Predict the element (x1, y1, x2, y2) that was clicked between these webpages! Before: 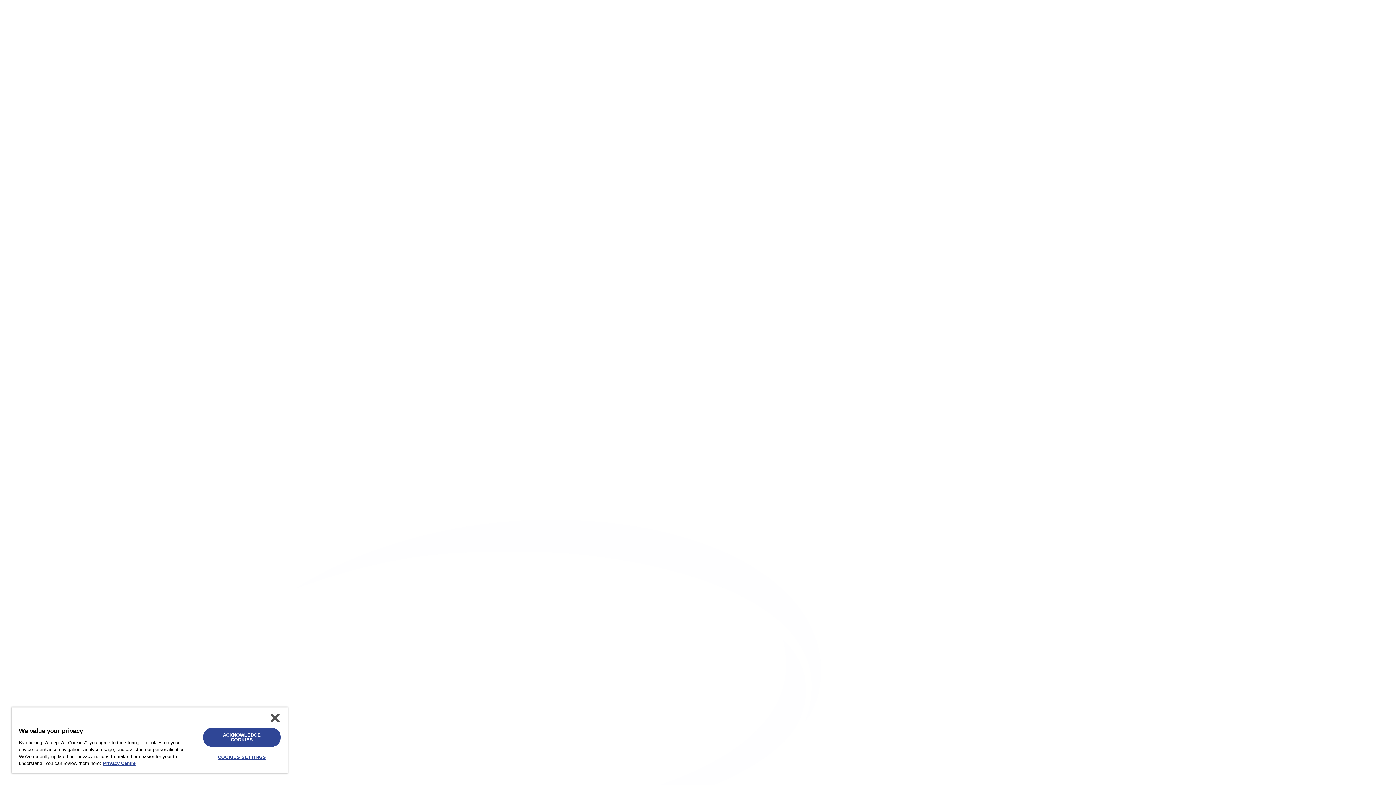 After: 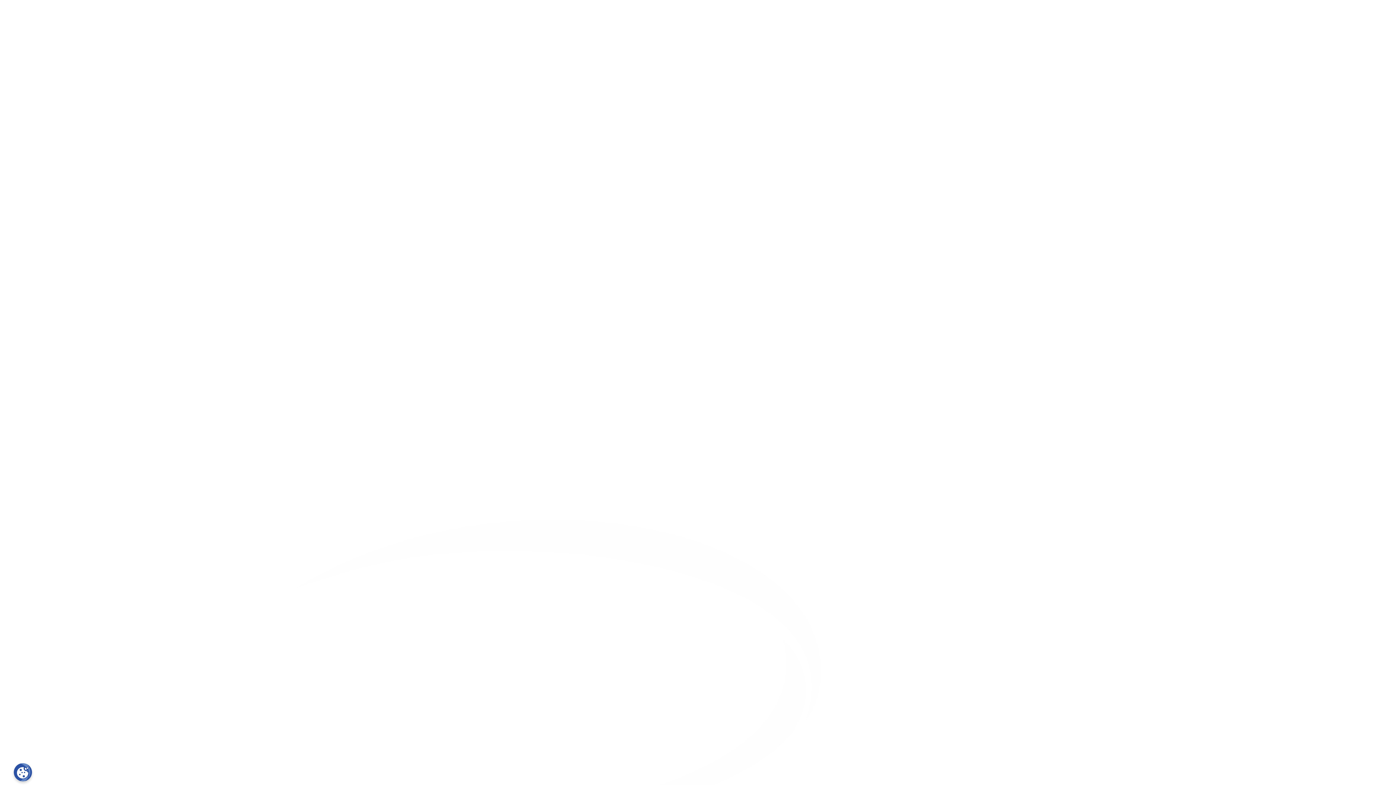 Action: label: Close bbox: (267, 714, 282, 722)